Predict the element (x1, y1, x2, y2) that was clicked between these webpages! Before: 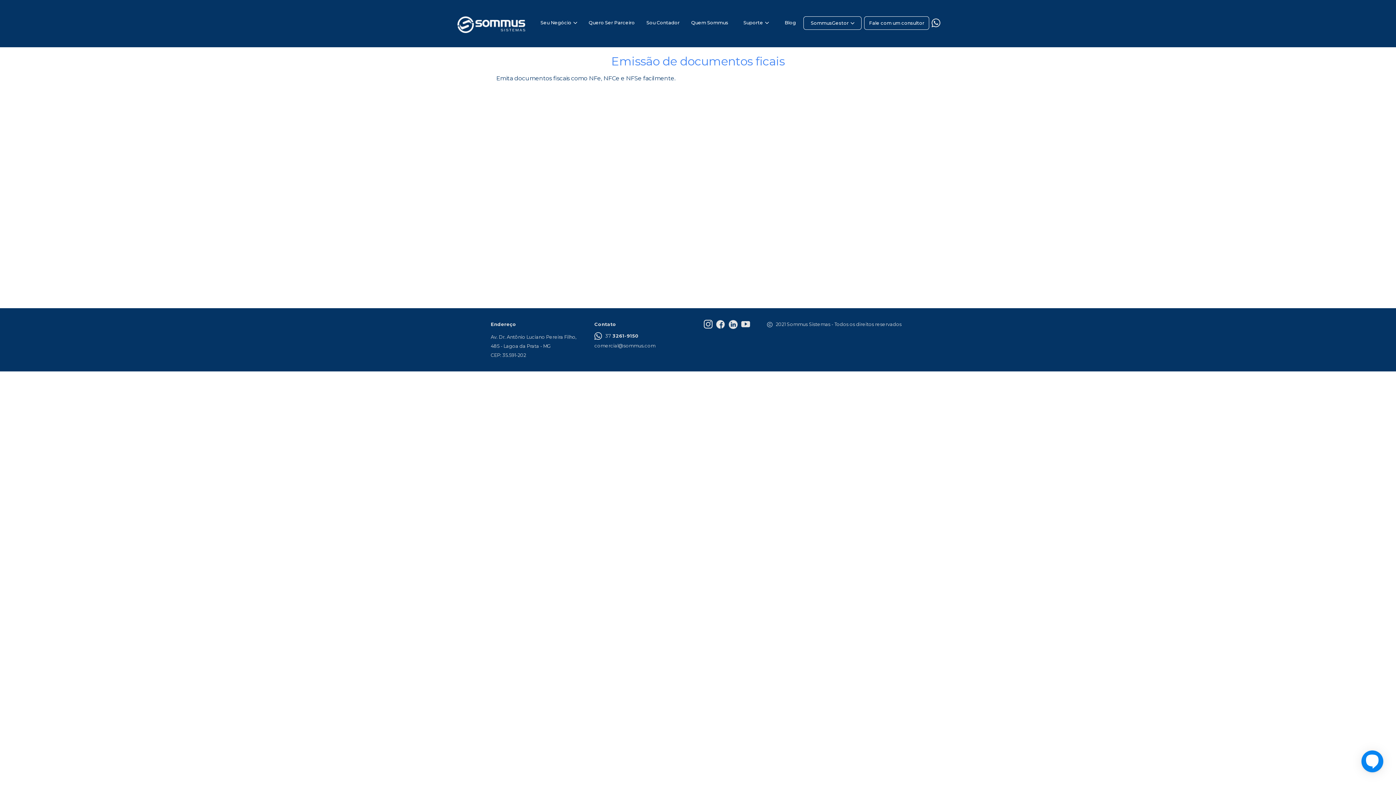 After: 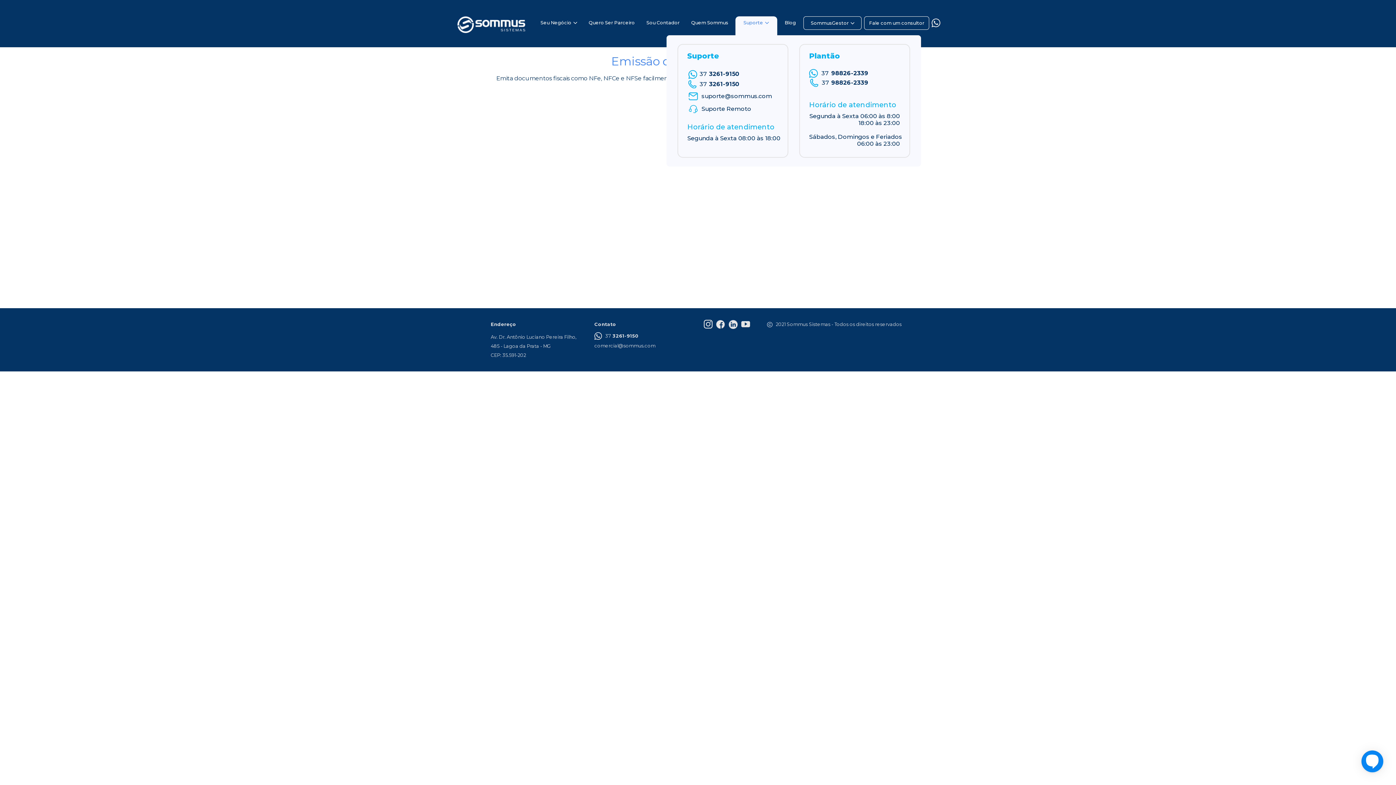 Action: label: Suporte bbox: (735, 16, 777, 29)